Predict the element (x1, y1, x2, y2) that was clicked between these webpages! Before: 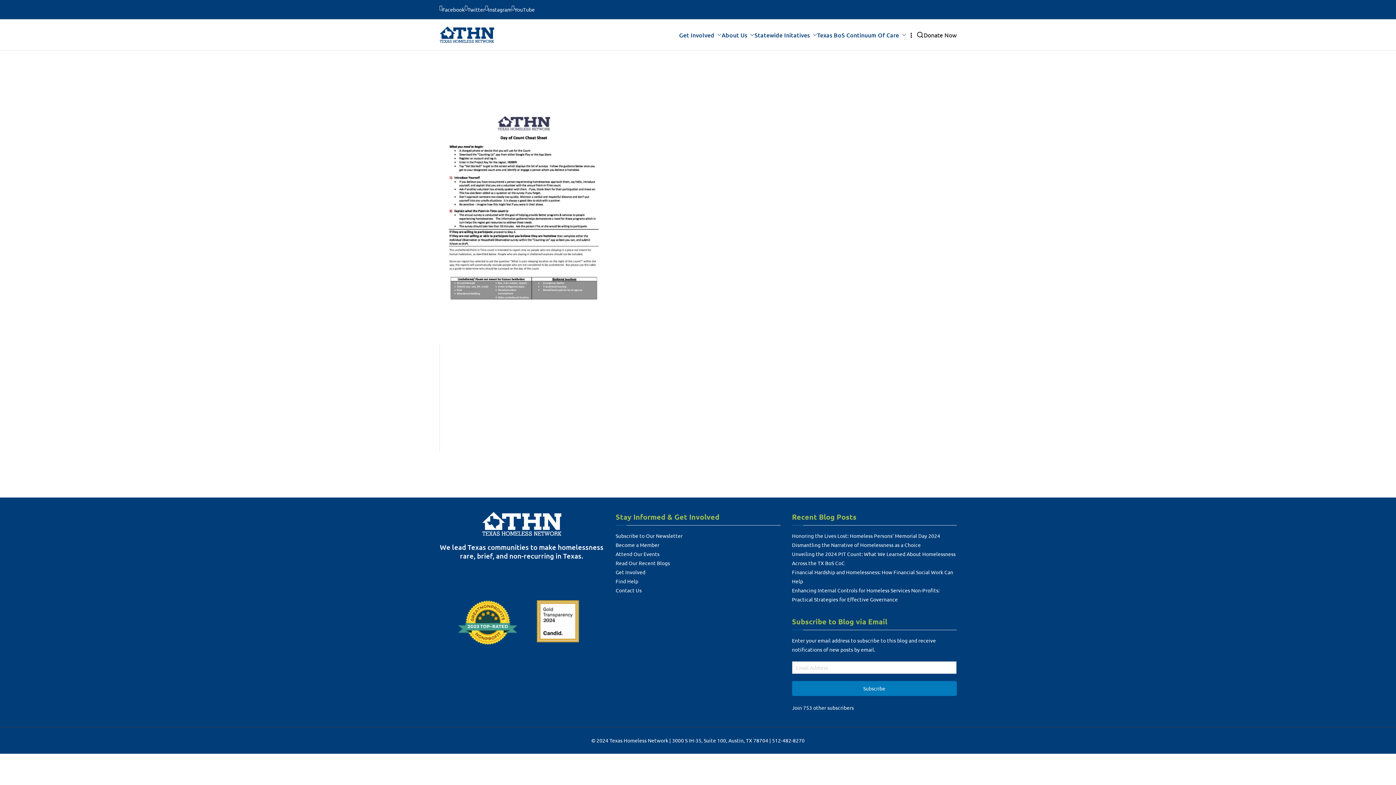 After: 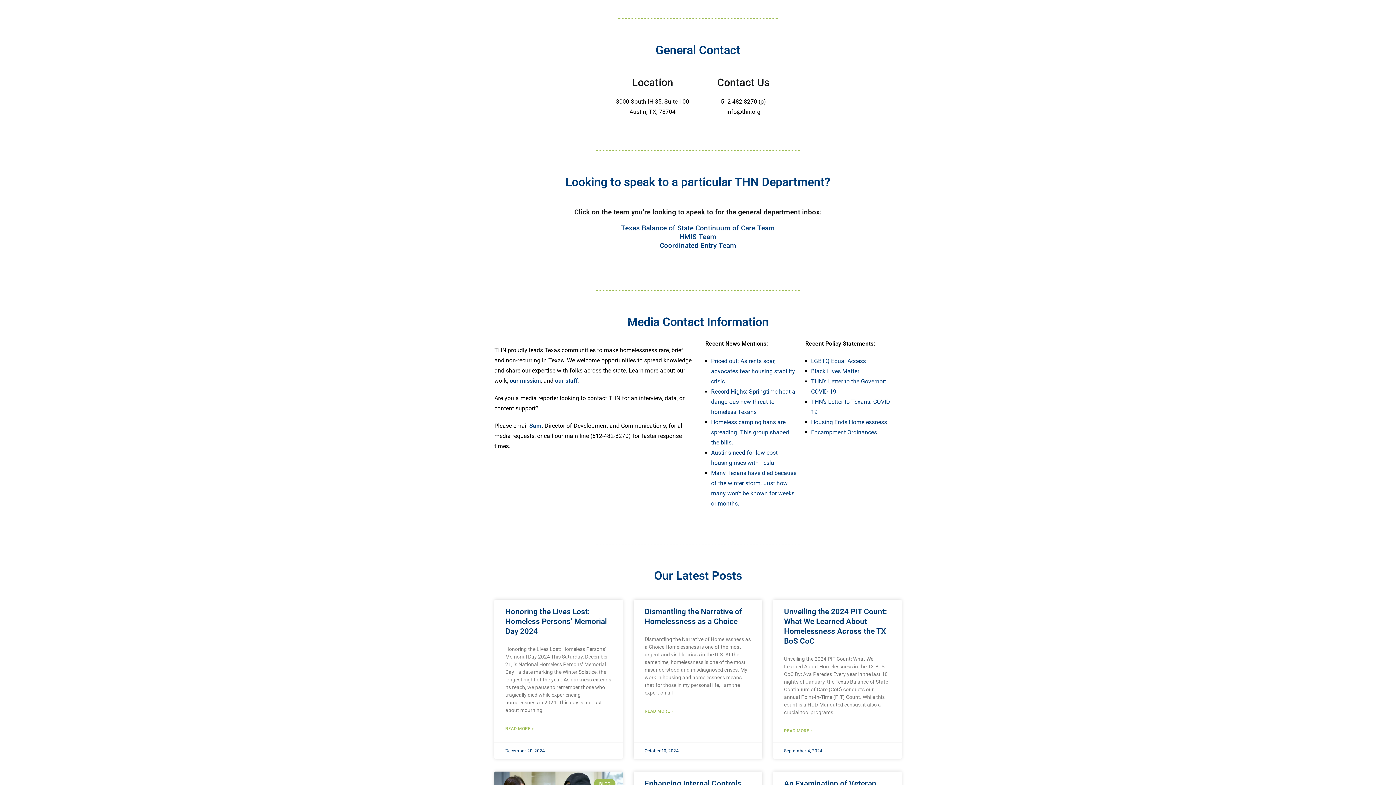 Action: bbox: (615, 586, 780, 595) label: Contact Us